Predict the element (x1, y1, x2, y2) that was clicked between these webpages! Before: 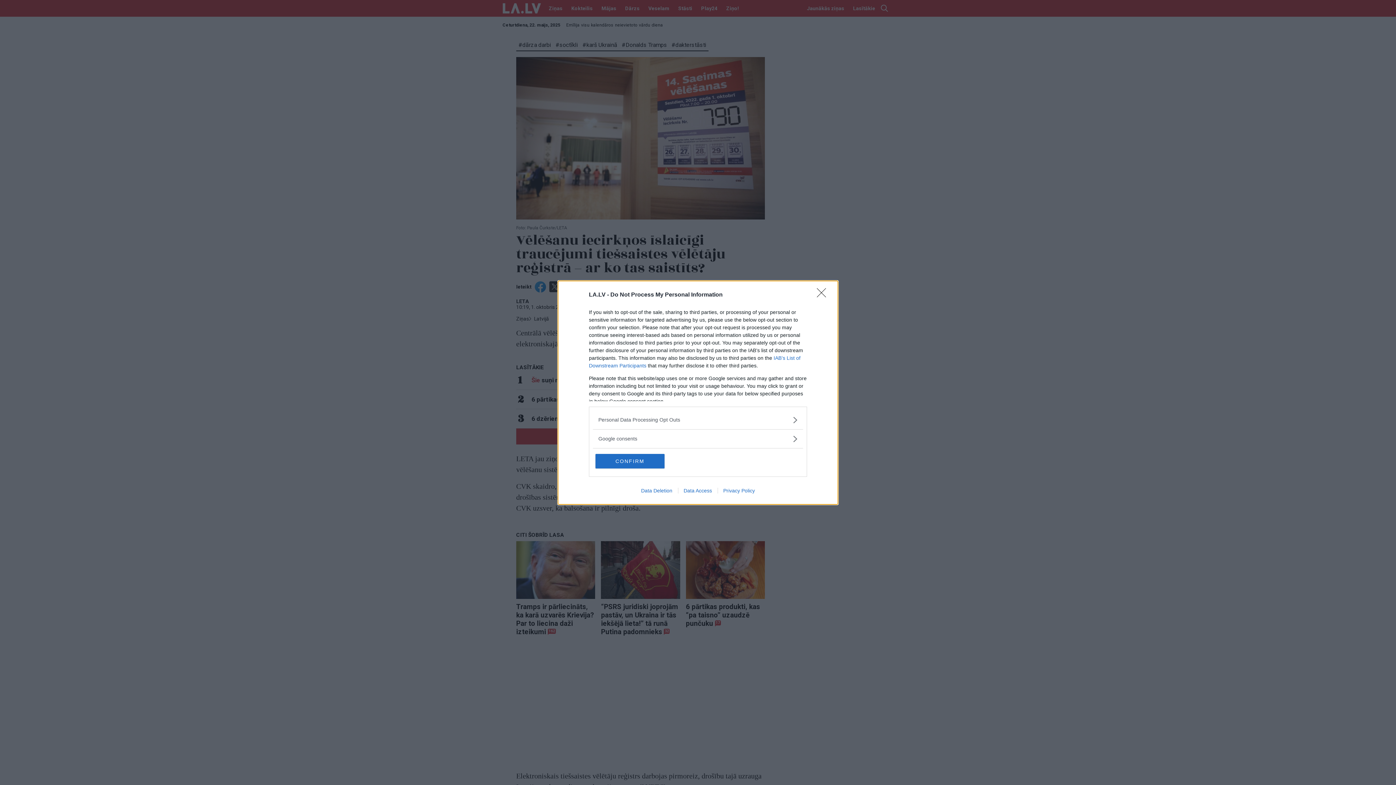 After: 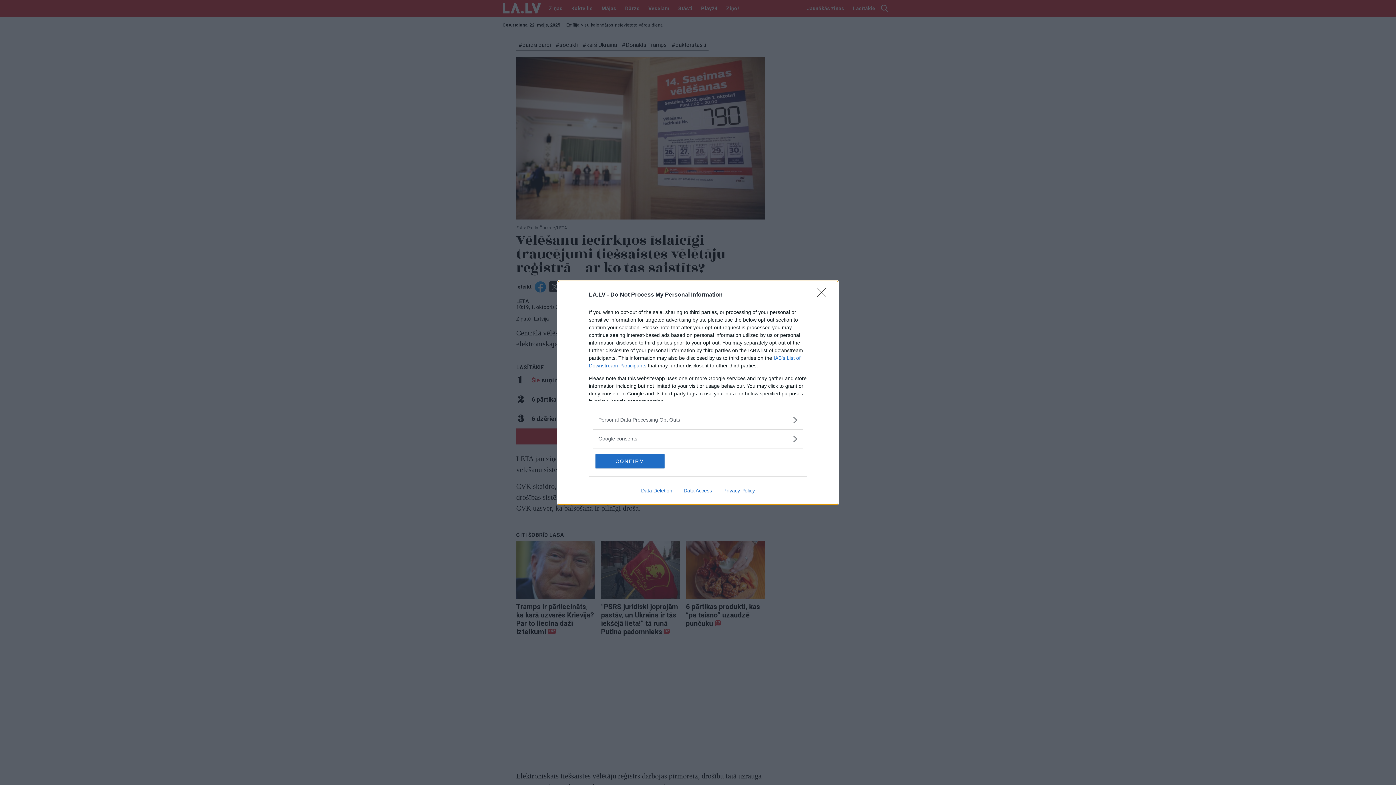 Action: bbox: (717, 487, 760, 493) label: Privacy Policy